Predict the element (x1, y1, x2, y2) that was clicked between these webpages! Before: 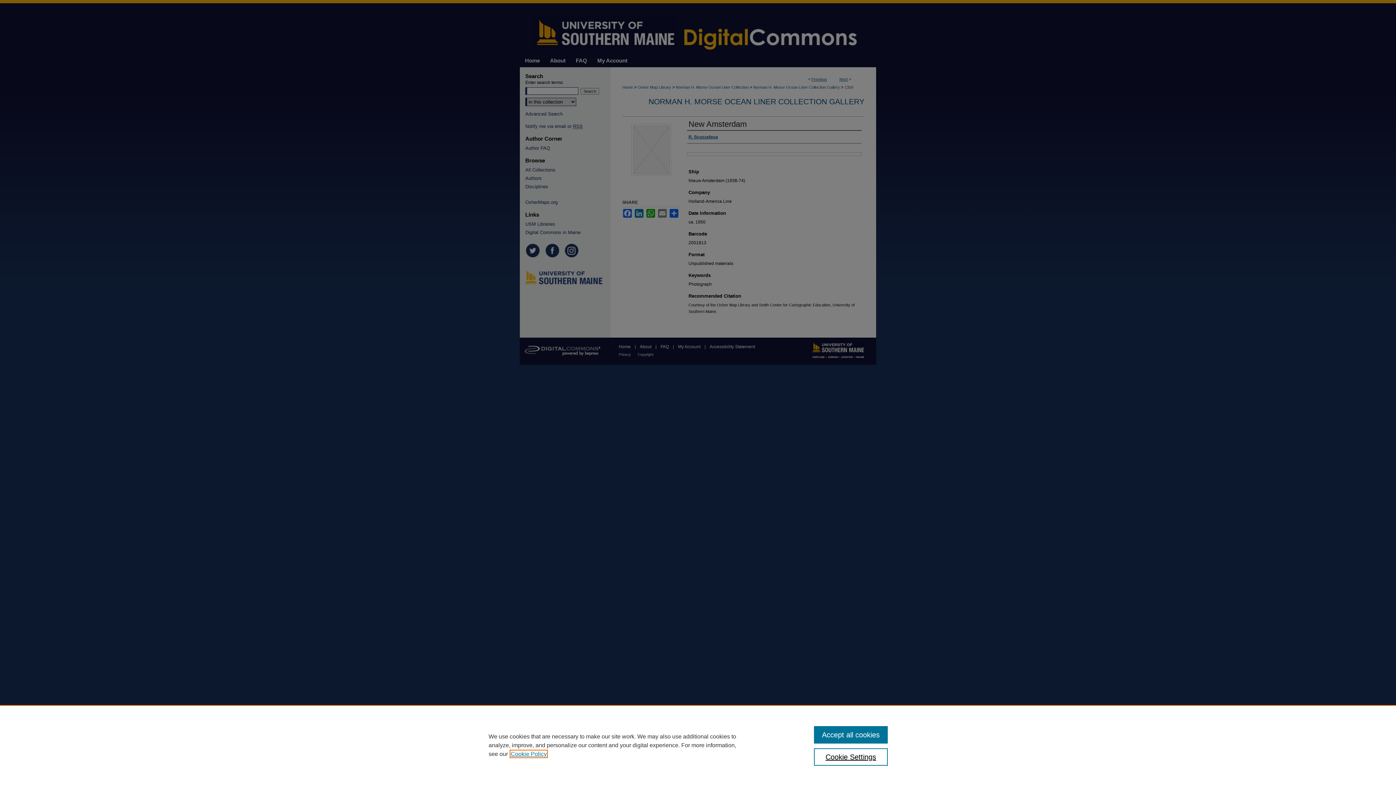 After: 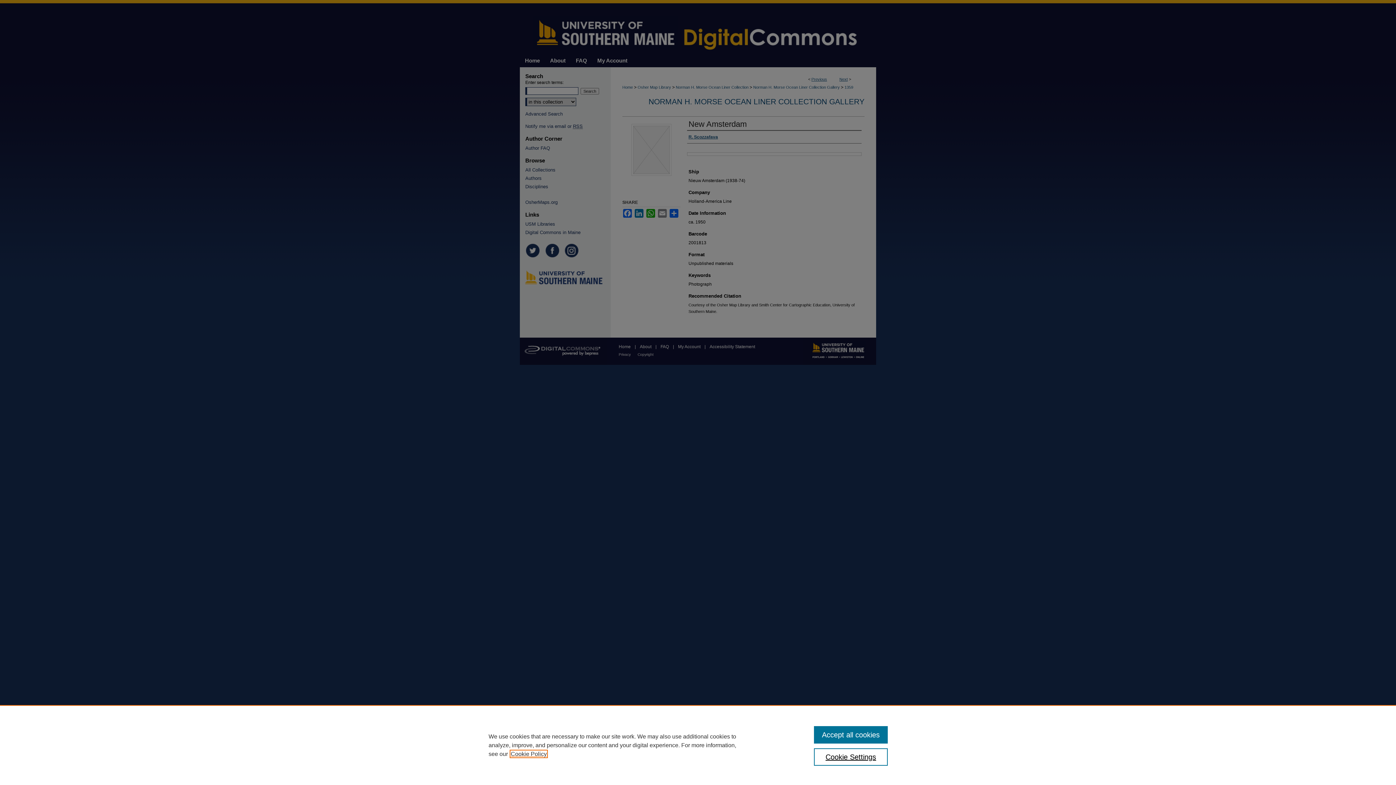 Action: label: , opens in a new tab bbox: (510, 751, 546, 757)